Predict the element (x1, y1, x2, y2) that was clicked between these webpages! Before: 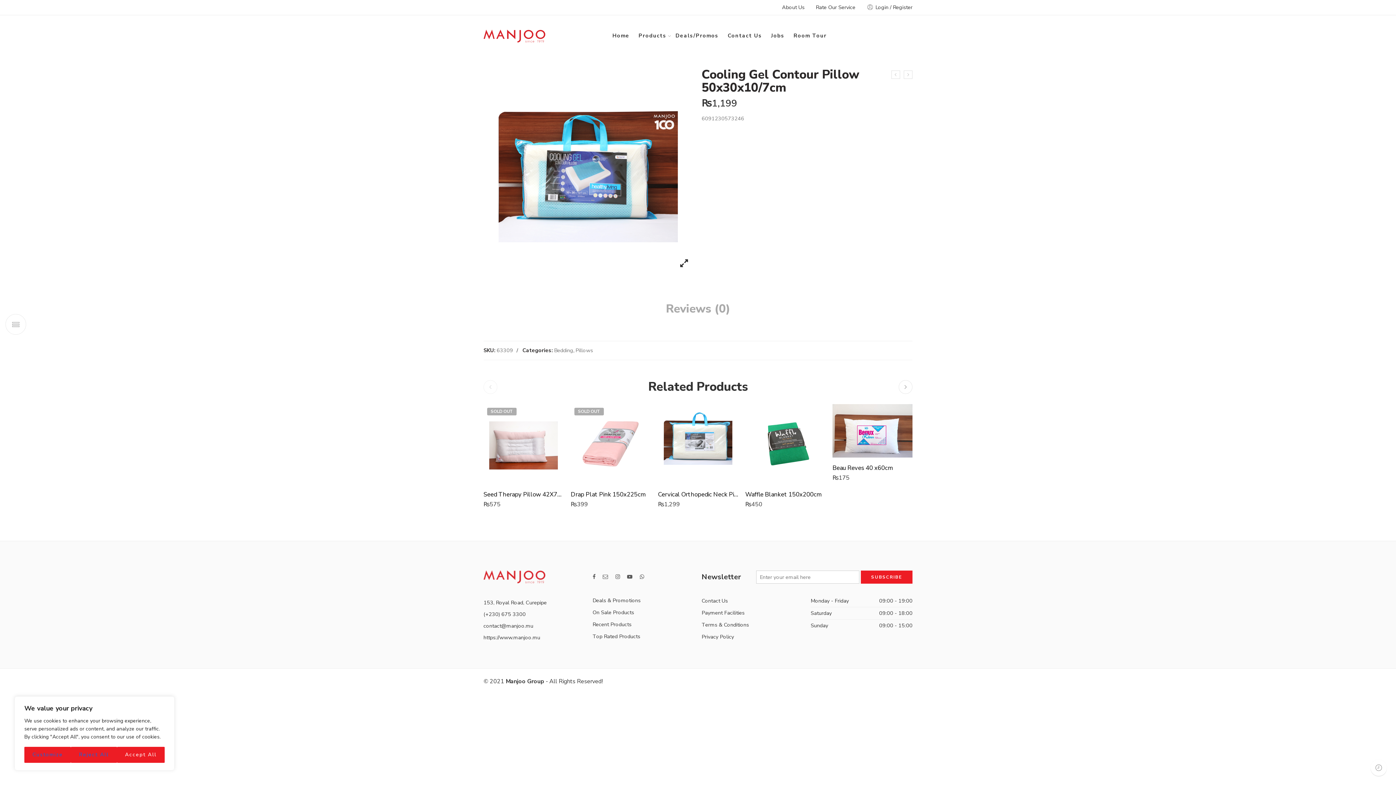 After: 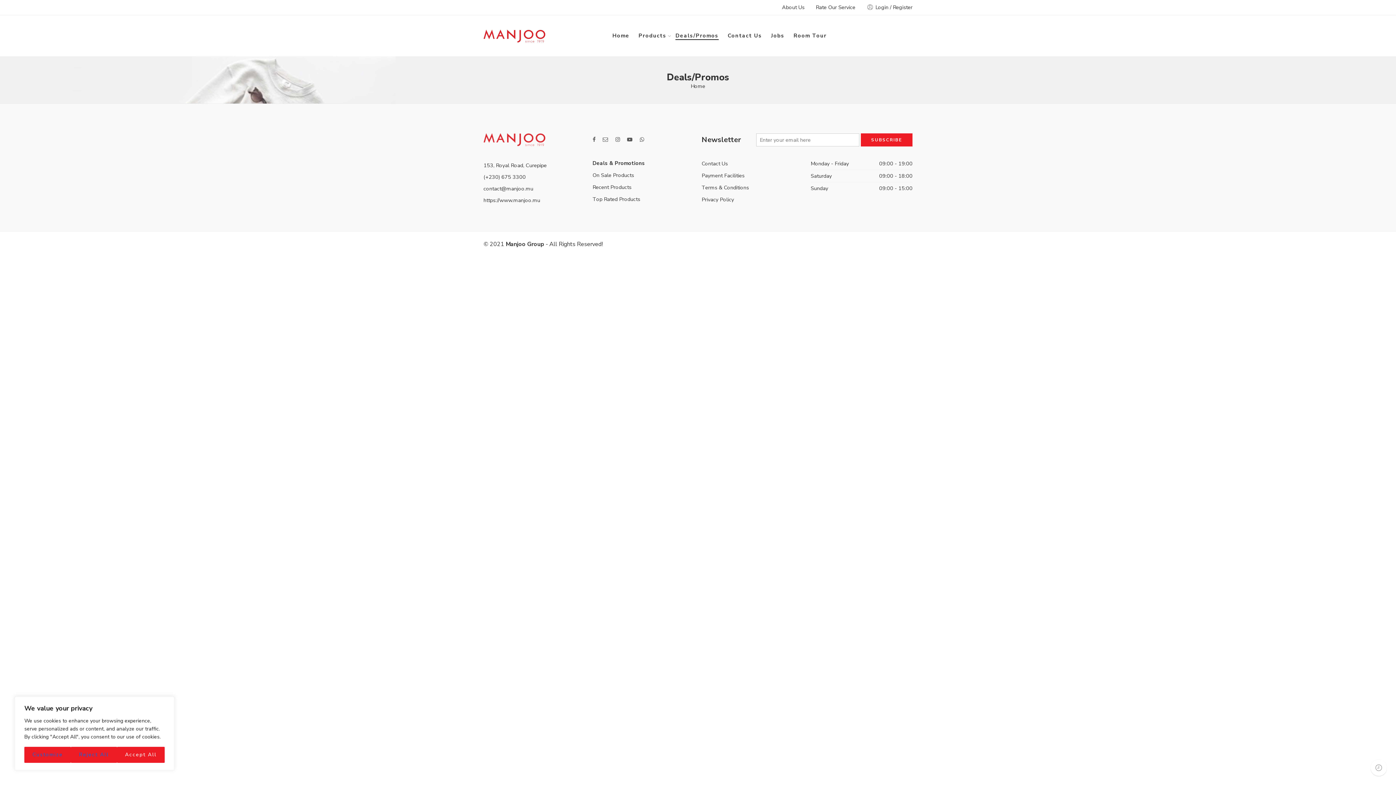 Action: bbox: (675, 26, 718, 45) label: Deals/Promos